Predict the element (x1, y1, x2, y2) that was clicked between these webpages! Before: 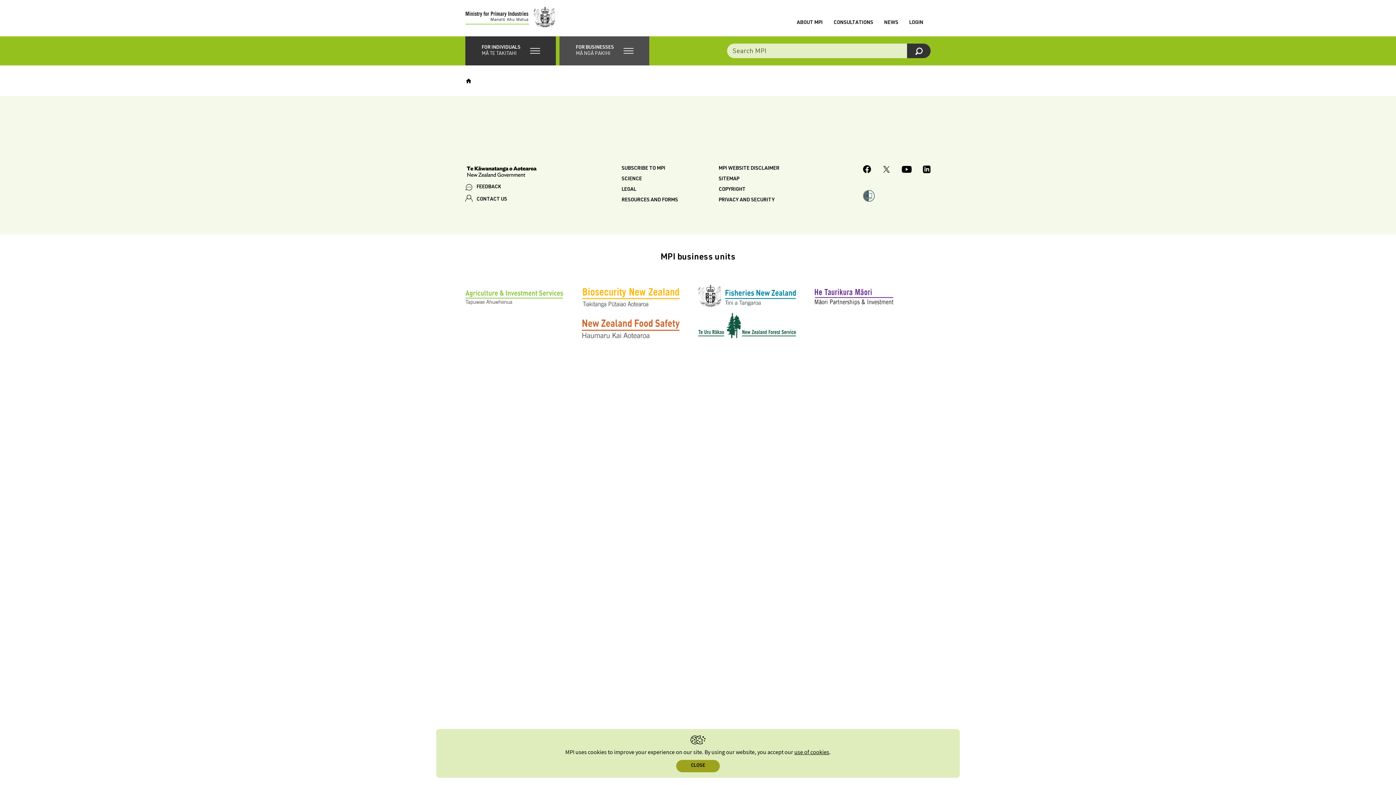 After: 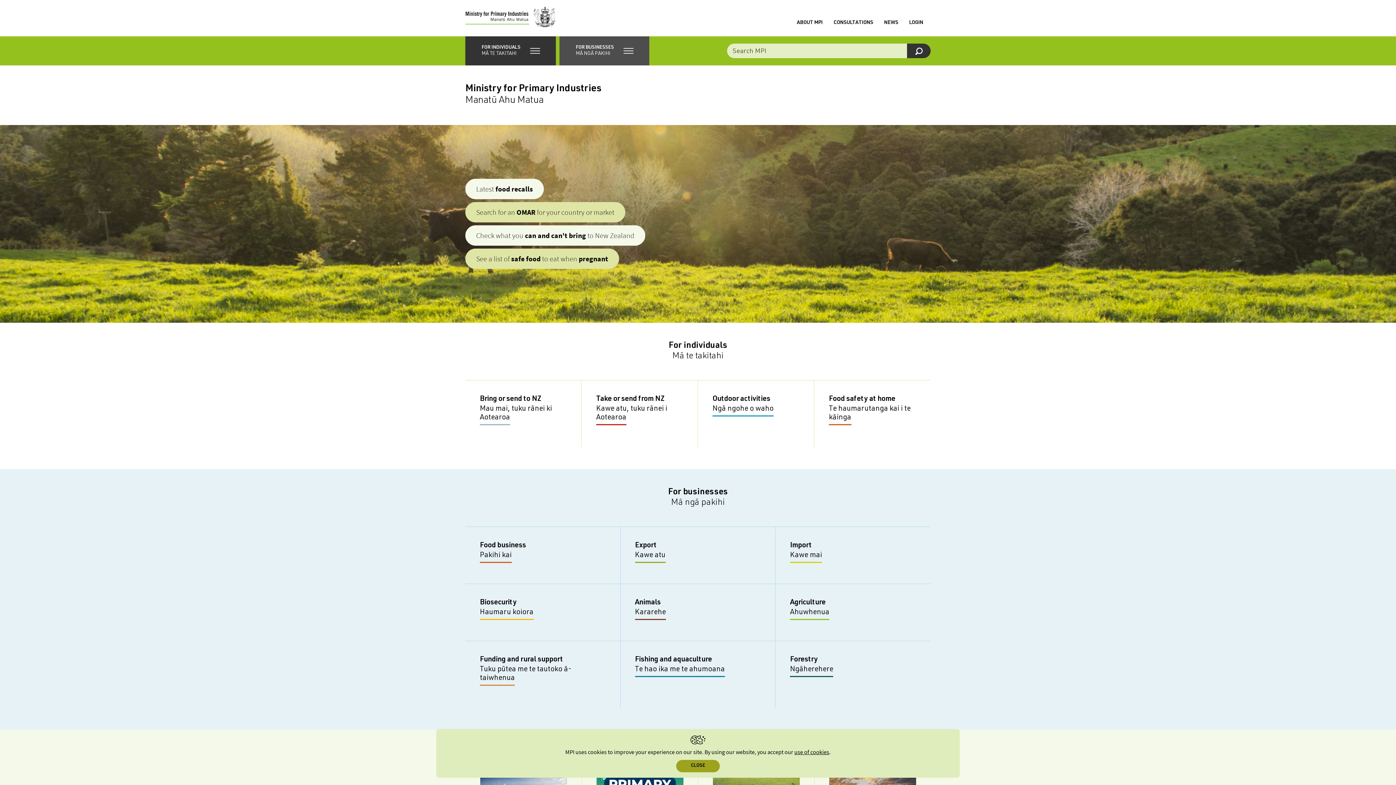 Action: bbox: (465, 6, 555, 29)